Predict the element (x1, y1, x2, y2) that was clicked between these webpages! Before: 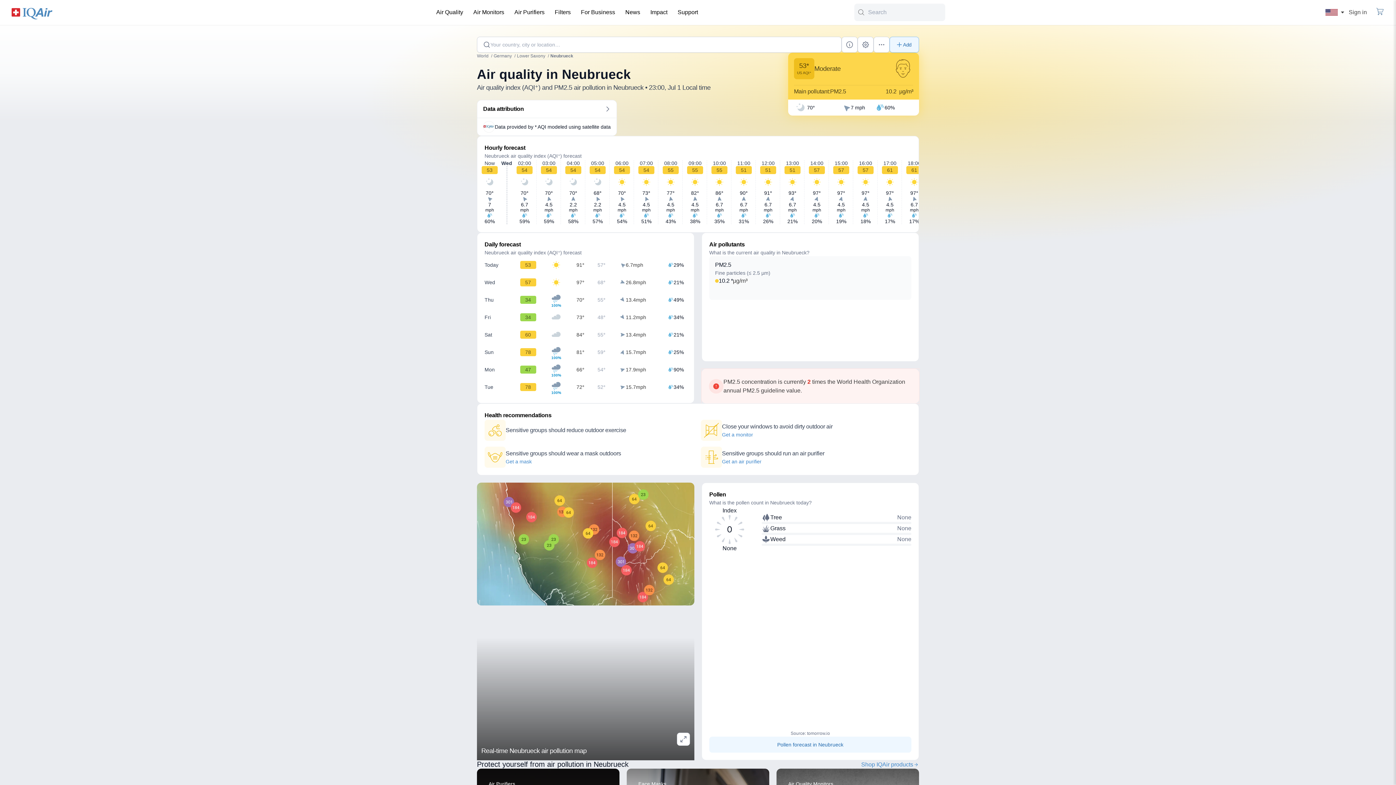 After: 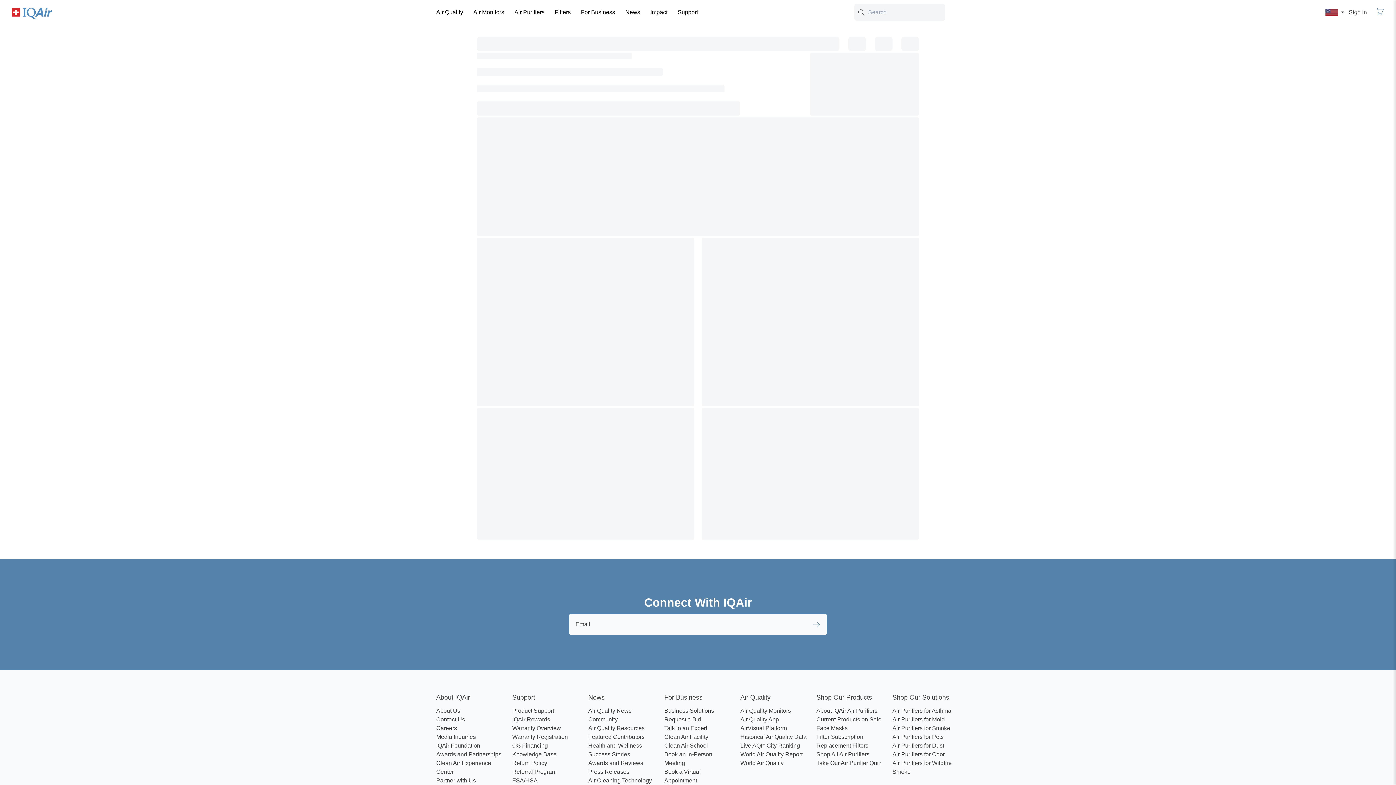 Action: label: Air Monitors bbox: (469, 3, 508, 21)